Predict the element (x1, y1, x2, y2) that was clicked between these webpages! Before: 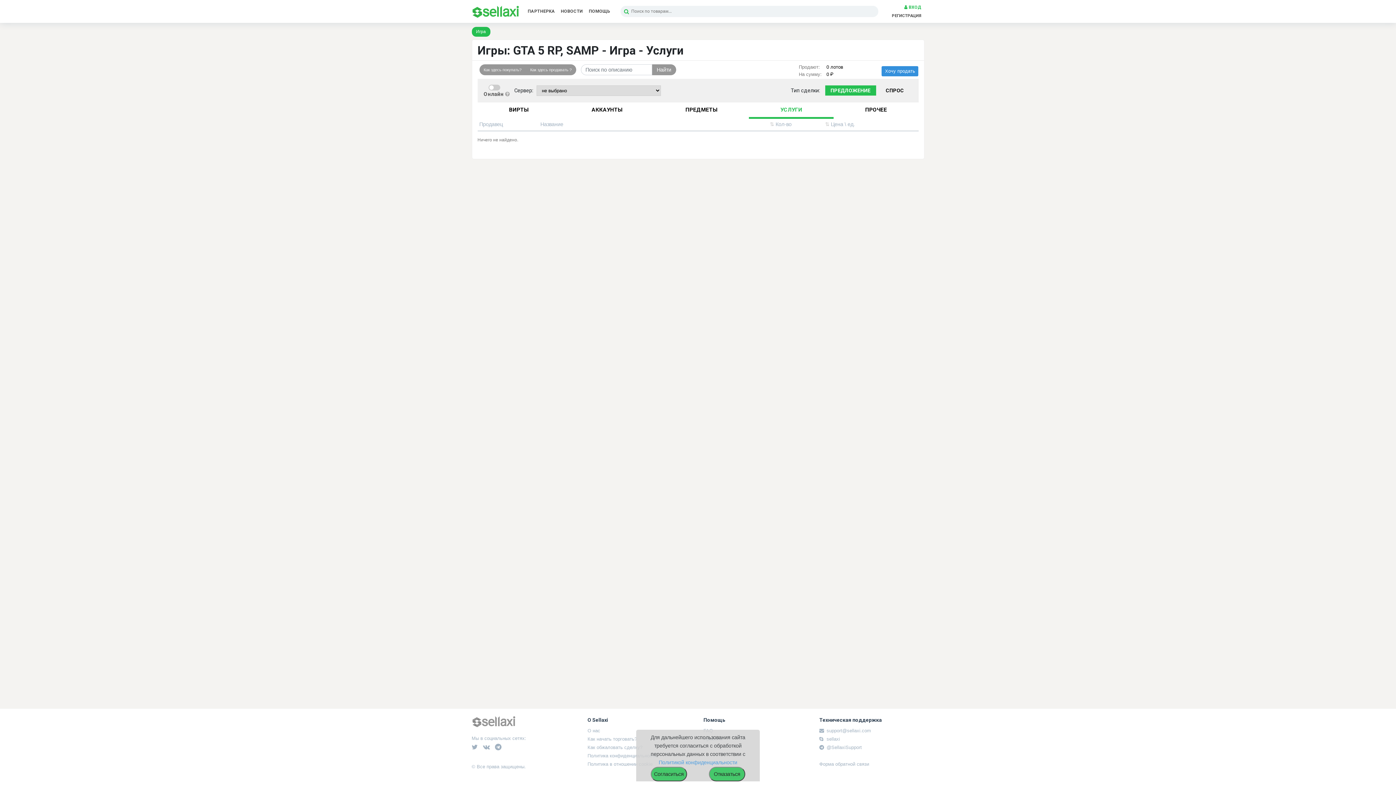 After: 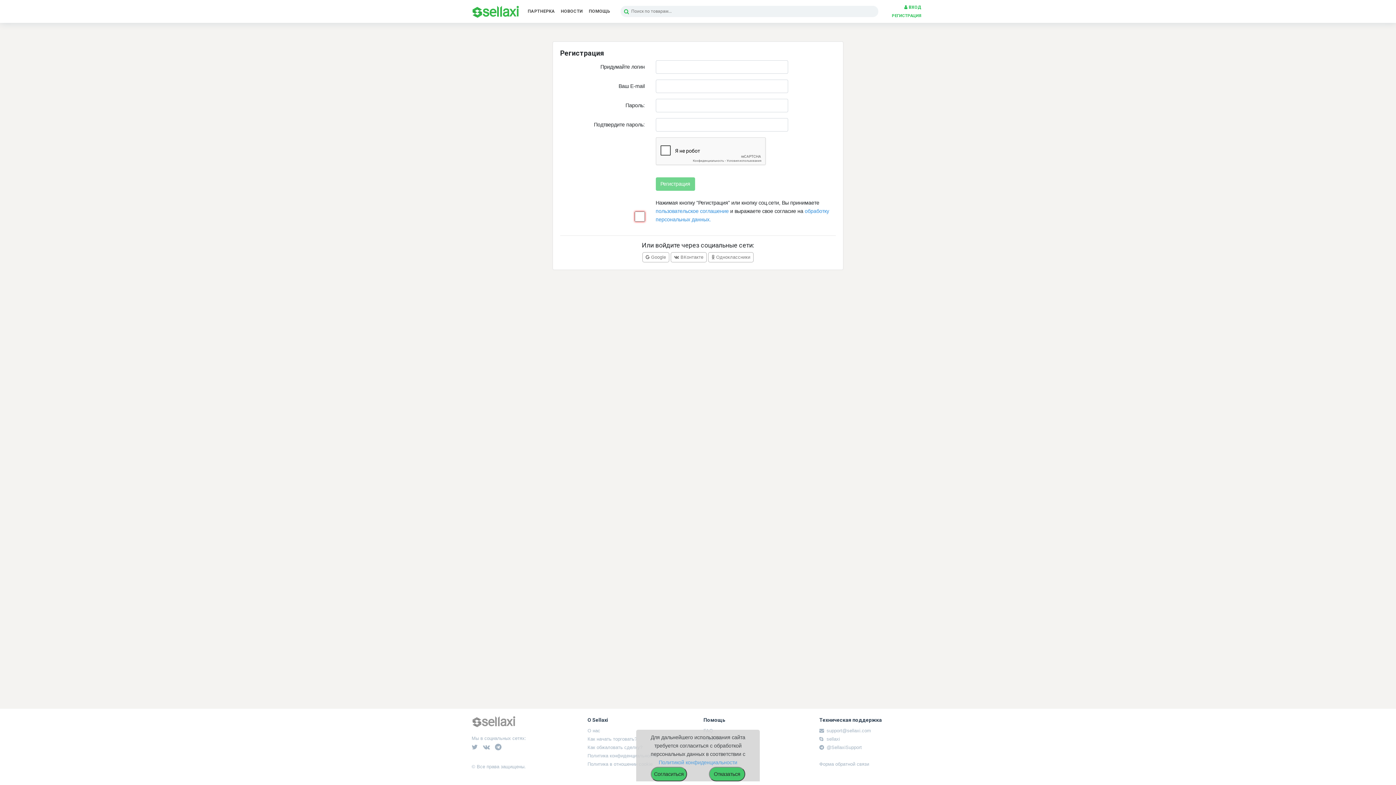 Action: bbox: (889, 12, 924, 18) label: РЕГИСТРАЦИЯ